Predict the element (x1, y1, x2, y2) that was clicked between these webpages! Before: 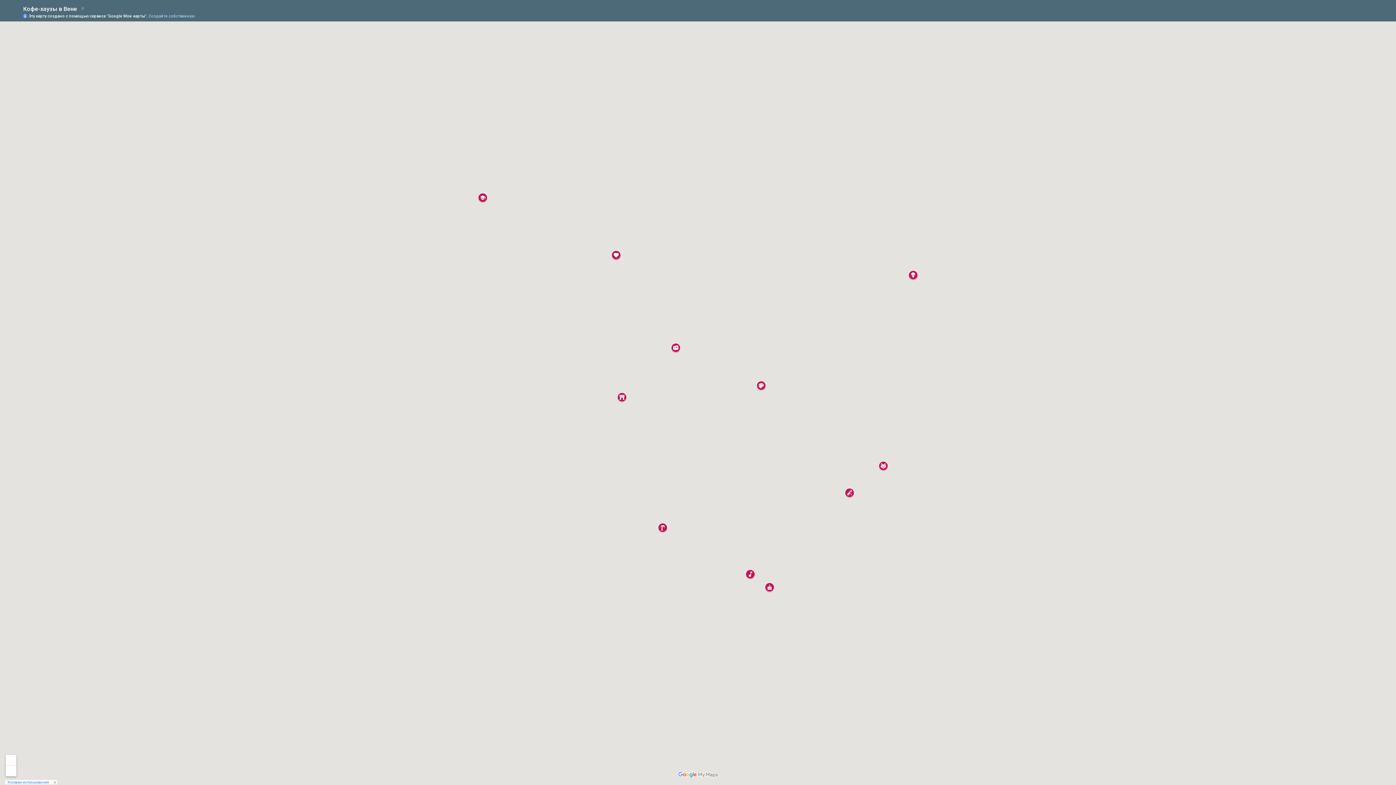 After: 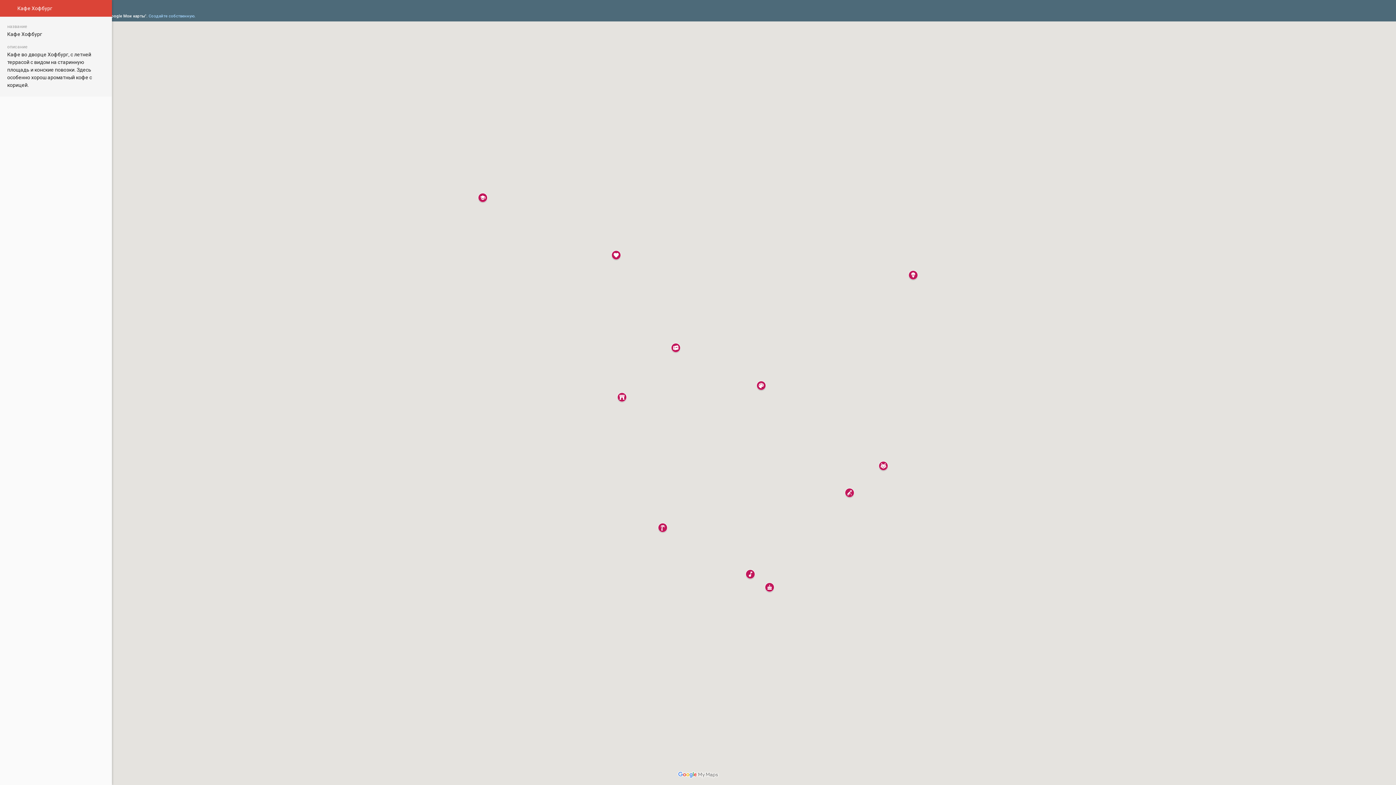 Action: bbox: (617, 392, 627, 402)